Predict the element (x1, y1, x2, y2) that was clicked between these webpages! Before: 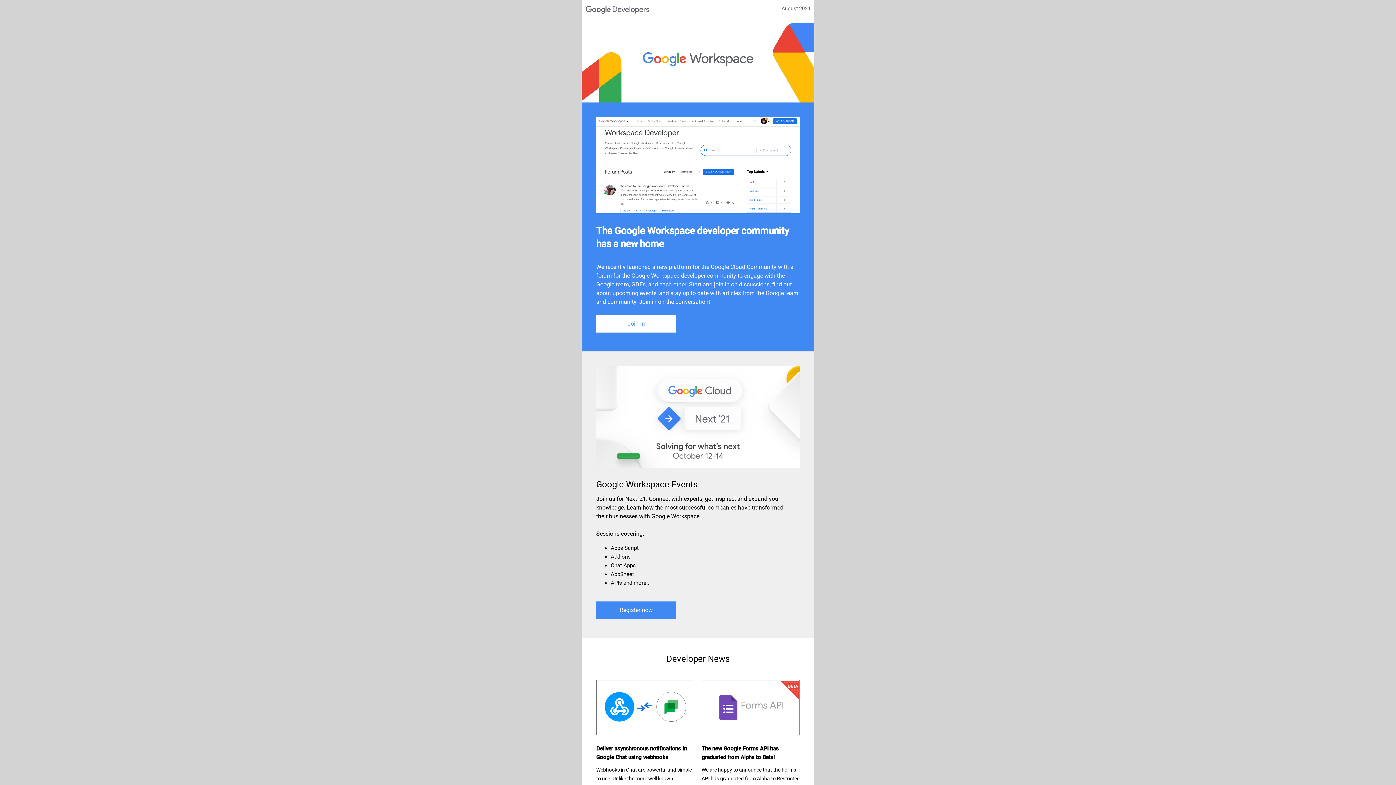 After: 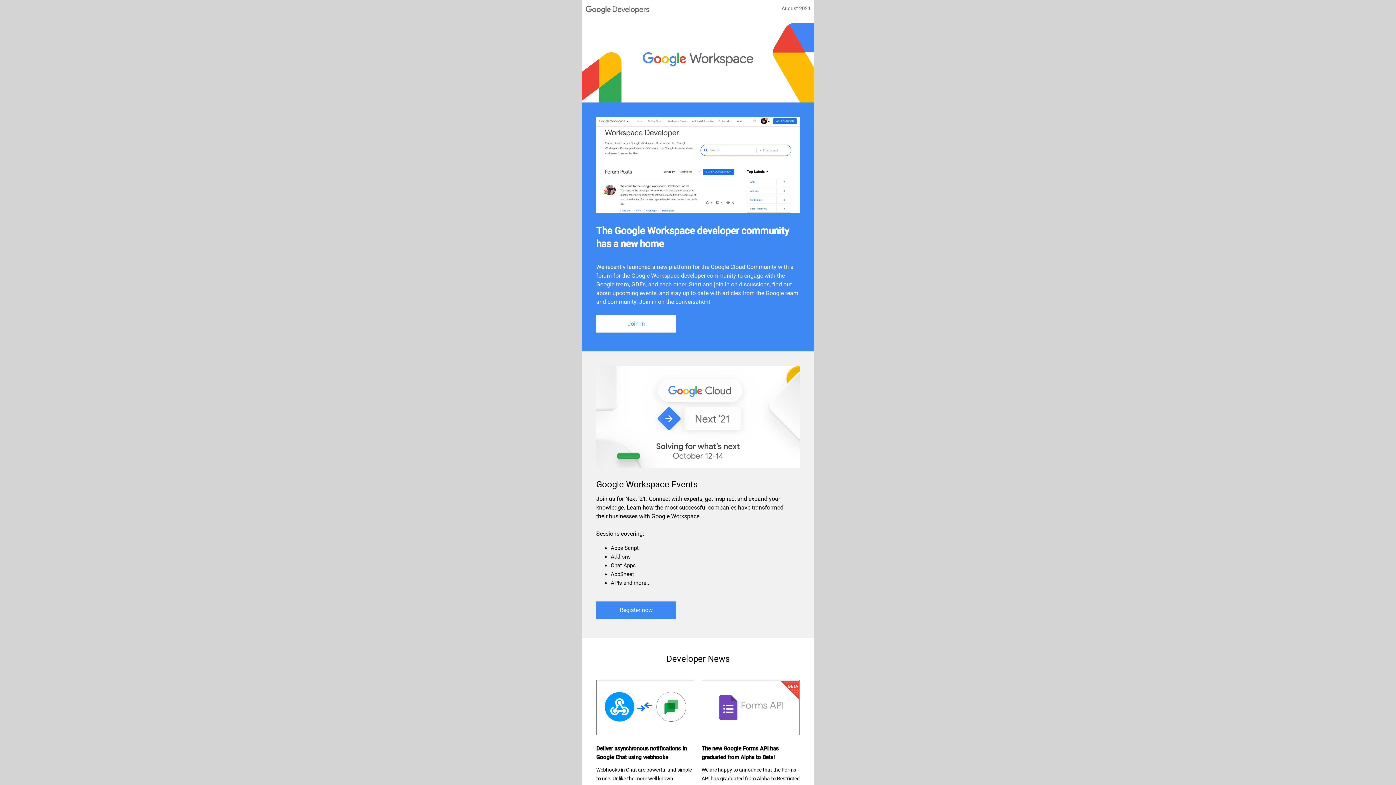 Action: bbox: (596, 315, 676, 332) label: Join in